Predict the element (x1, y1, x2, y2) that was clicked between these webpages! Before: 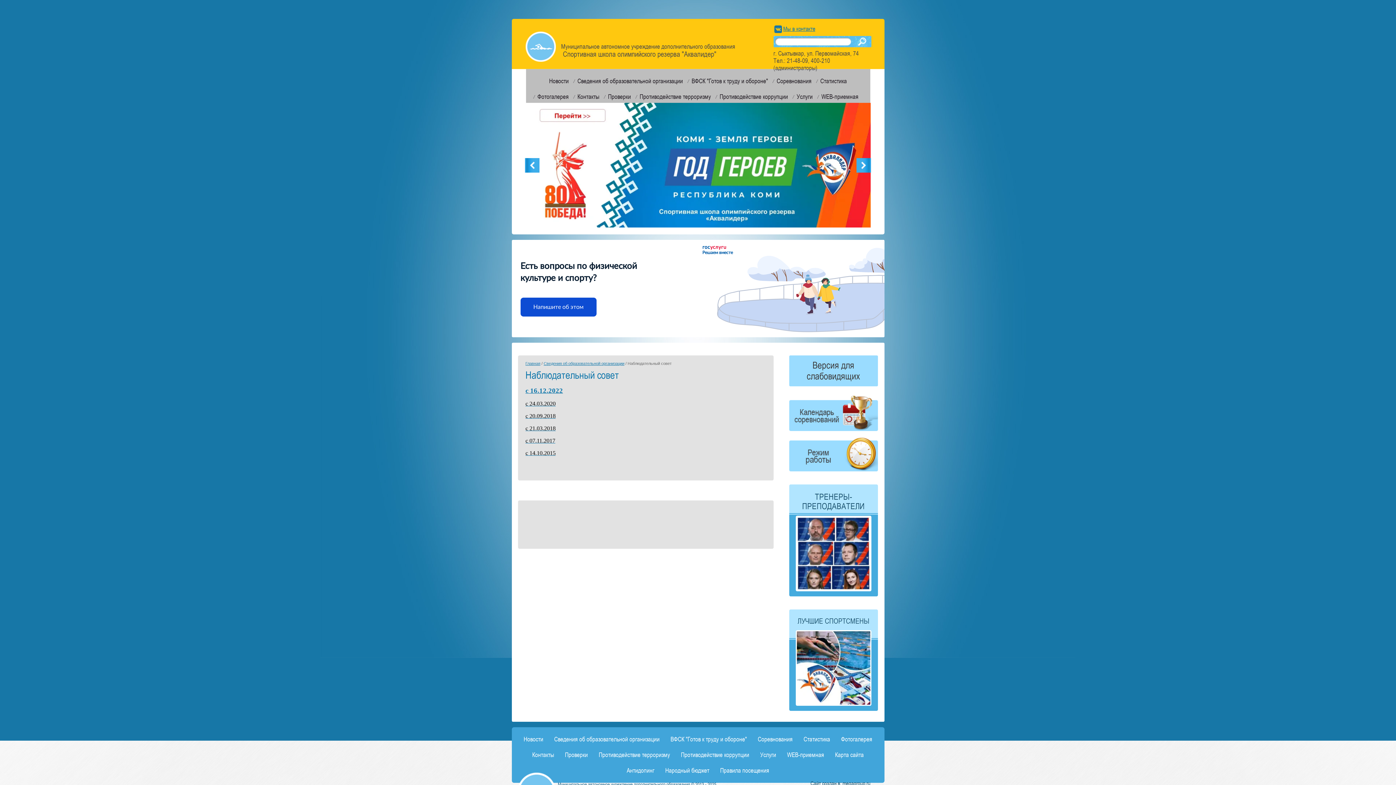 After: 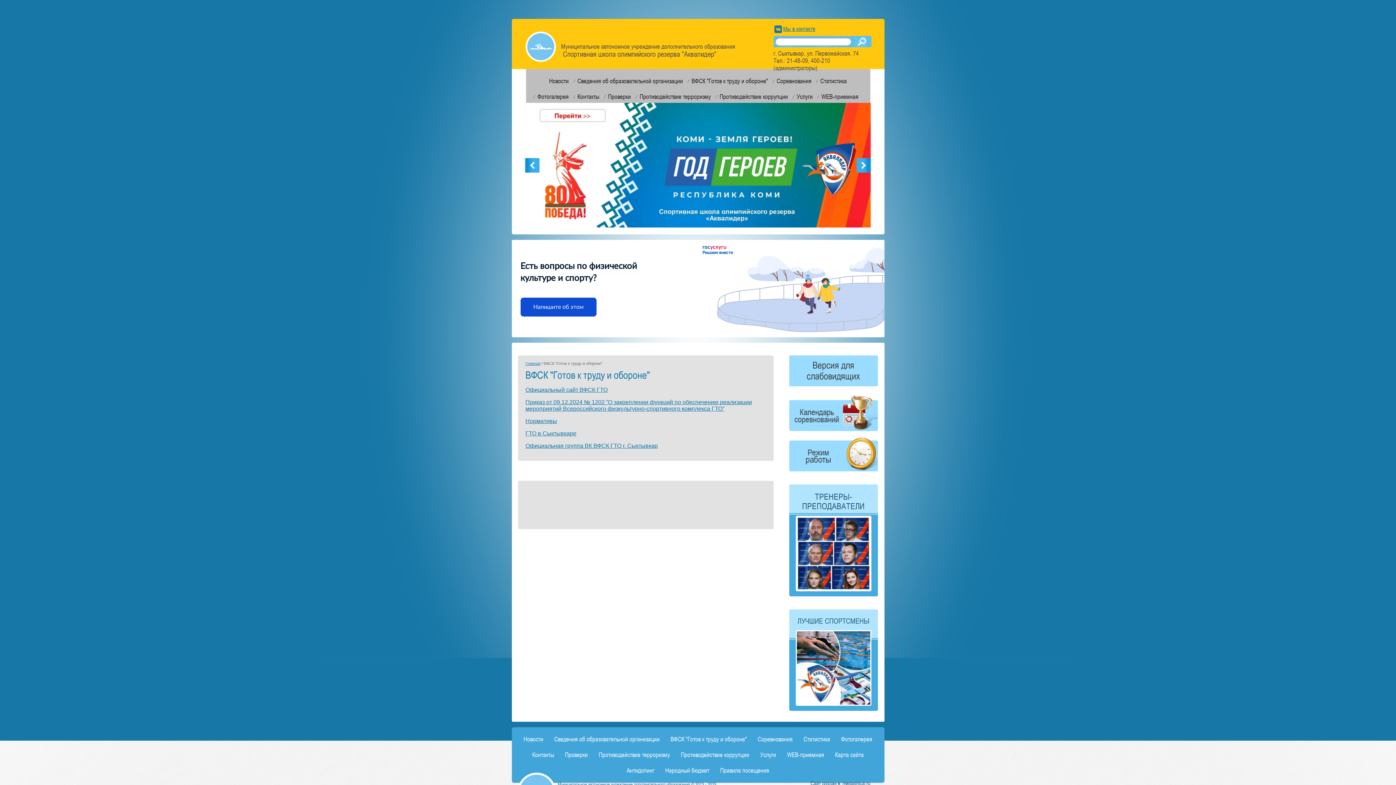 Action: bbox: (663, 732, 754, 747) label: ВФСК "Готов к труду и обороне"